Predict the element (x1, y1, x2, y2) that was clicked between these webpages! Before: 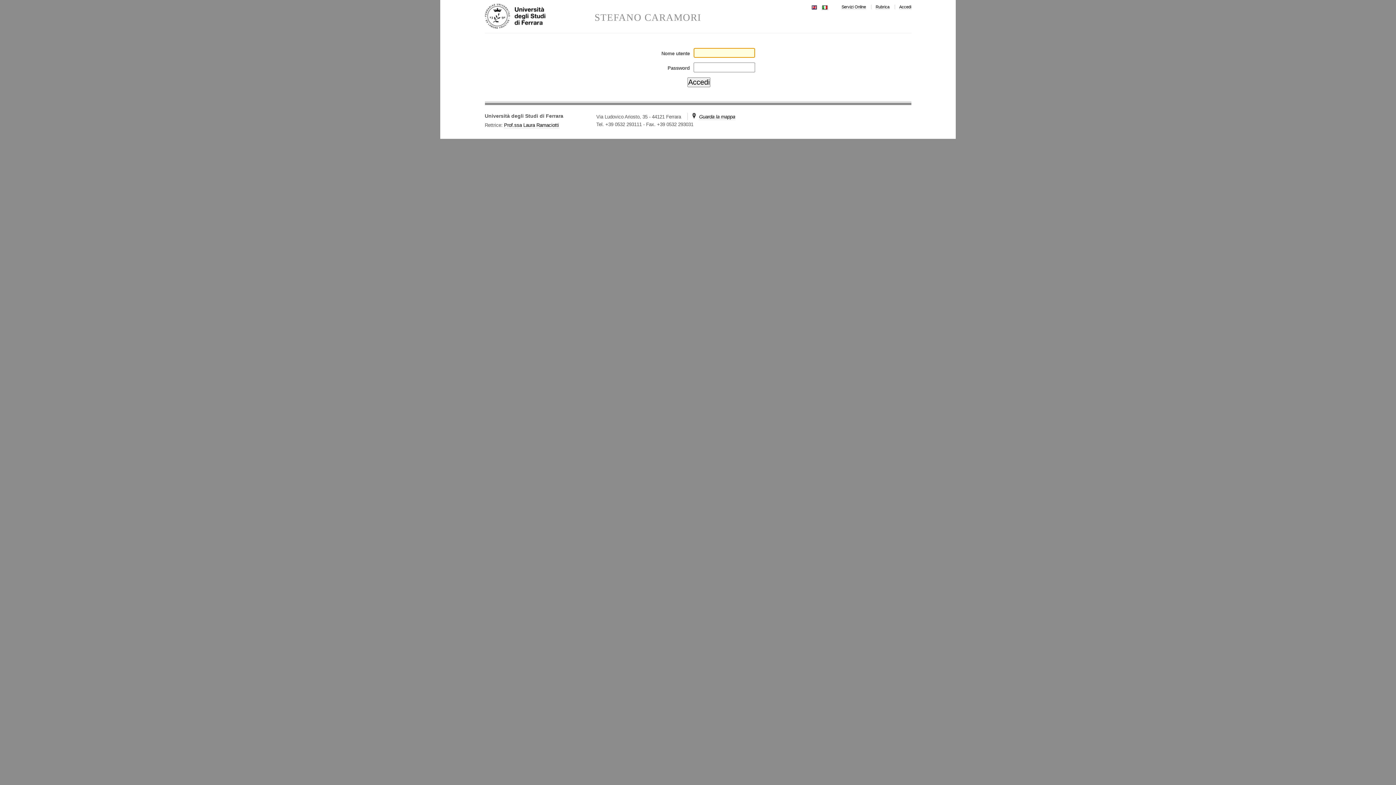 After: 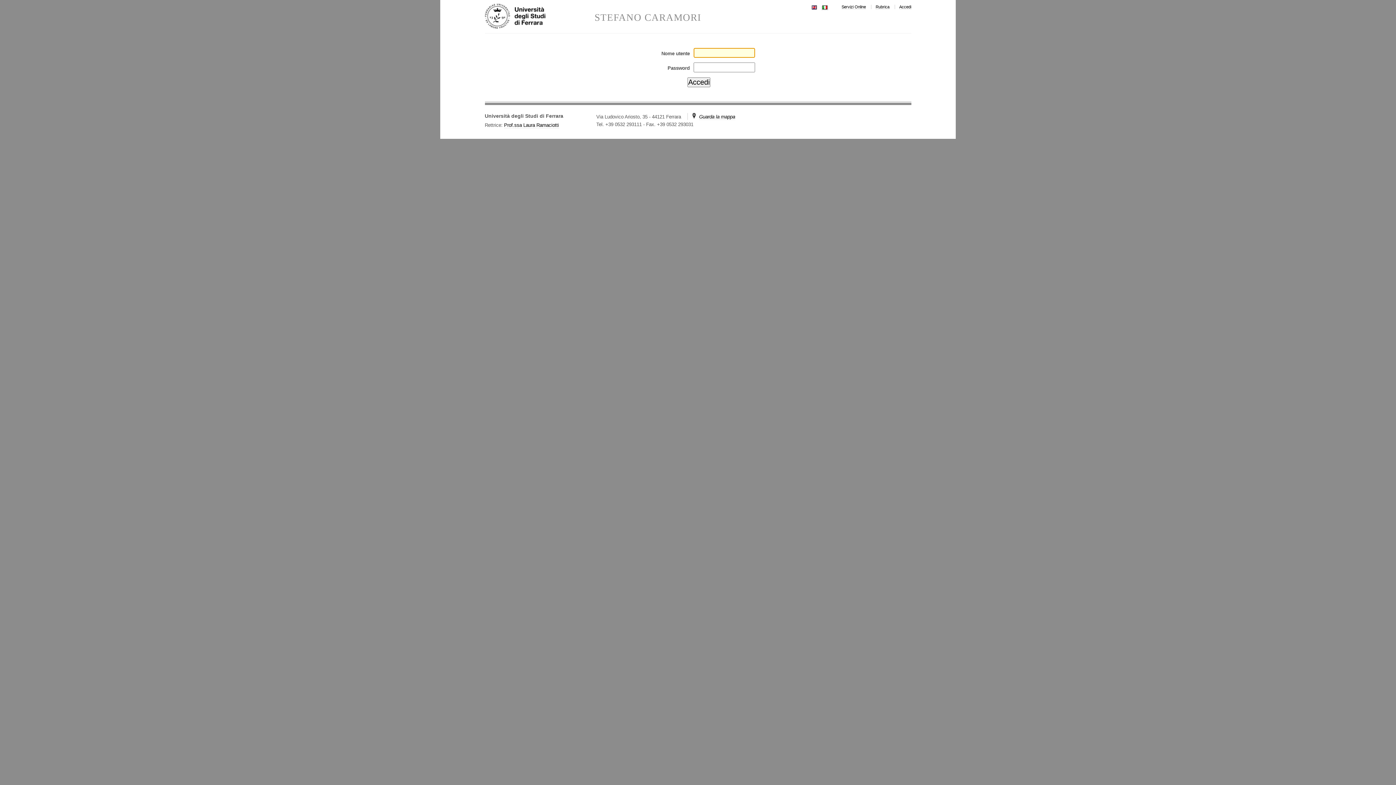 Action: bbox: (822, 4, 827, 9)